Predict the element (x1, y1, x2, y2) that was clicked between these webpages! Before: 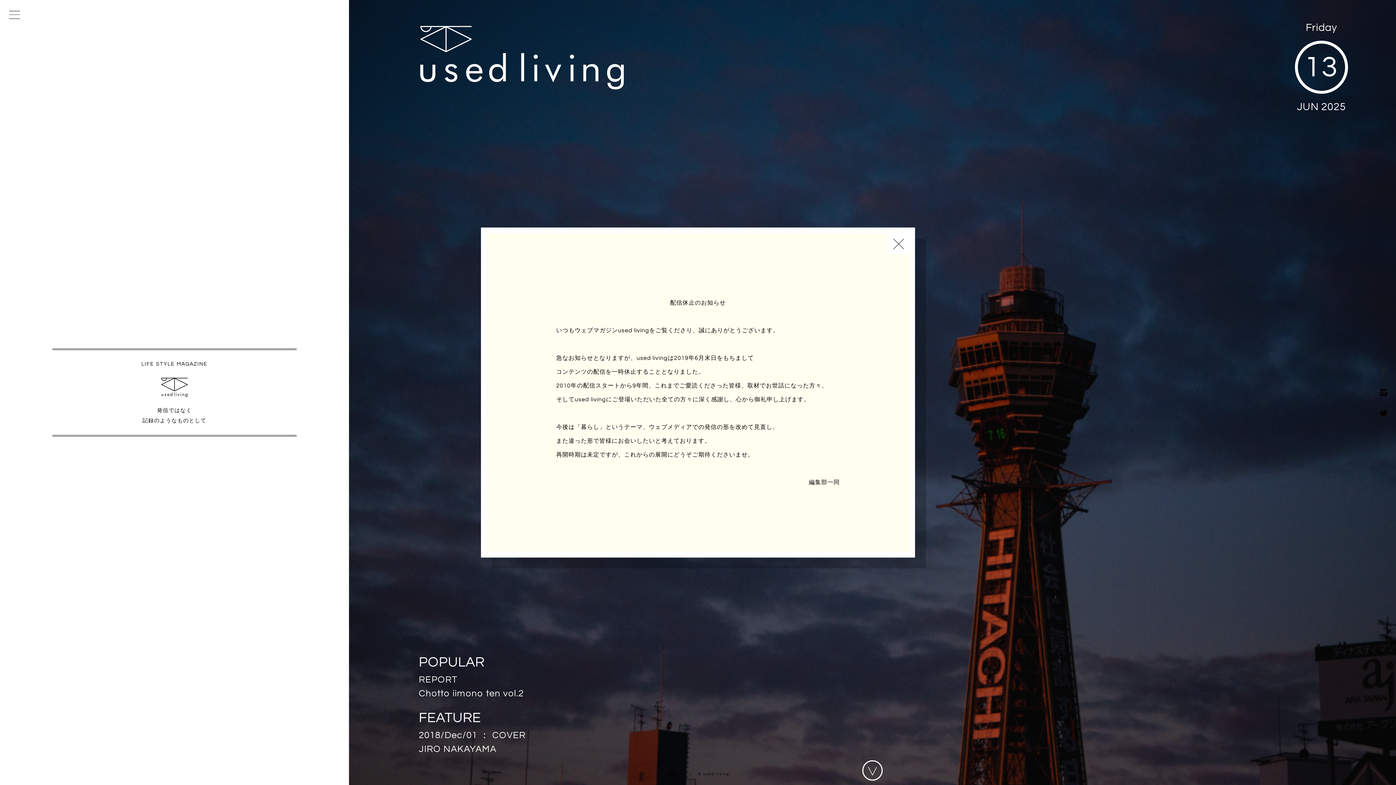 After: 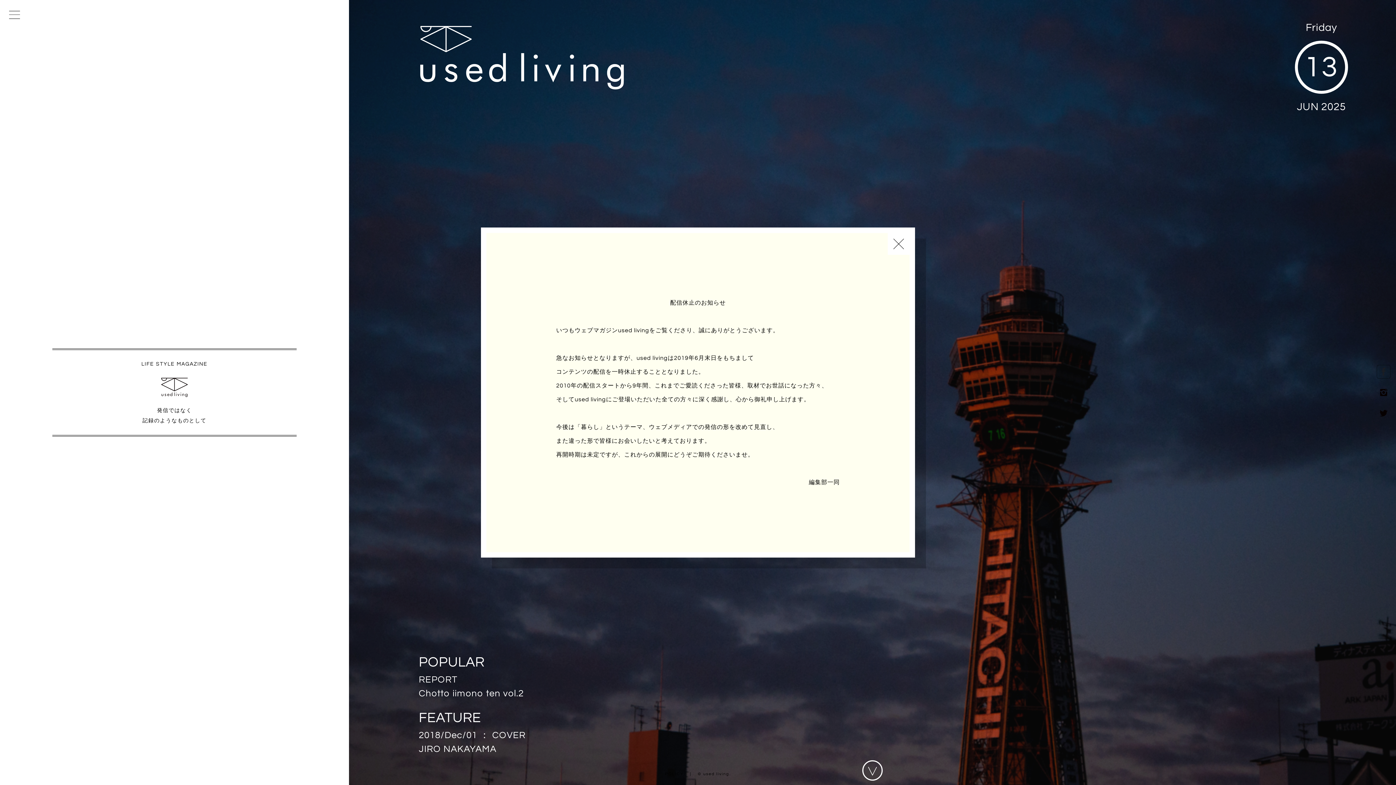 Action: bbox: (1370, 365, 1392, 378) label: FACEBOOK